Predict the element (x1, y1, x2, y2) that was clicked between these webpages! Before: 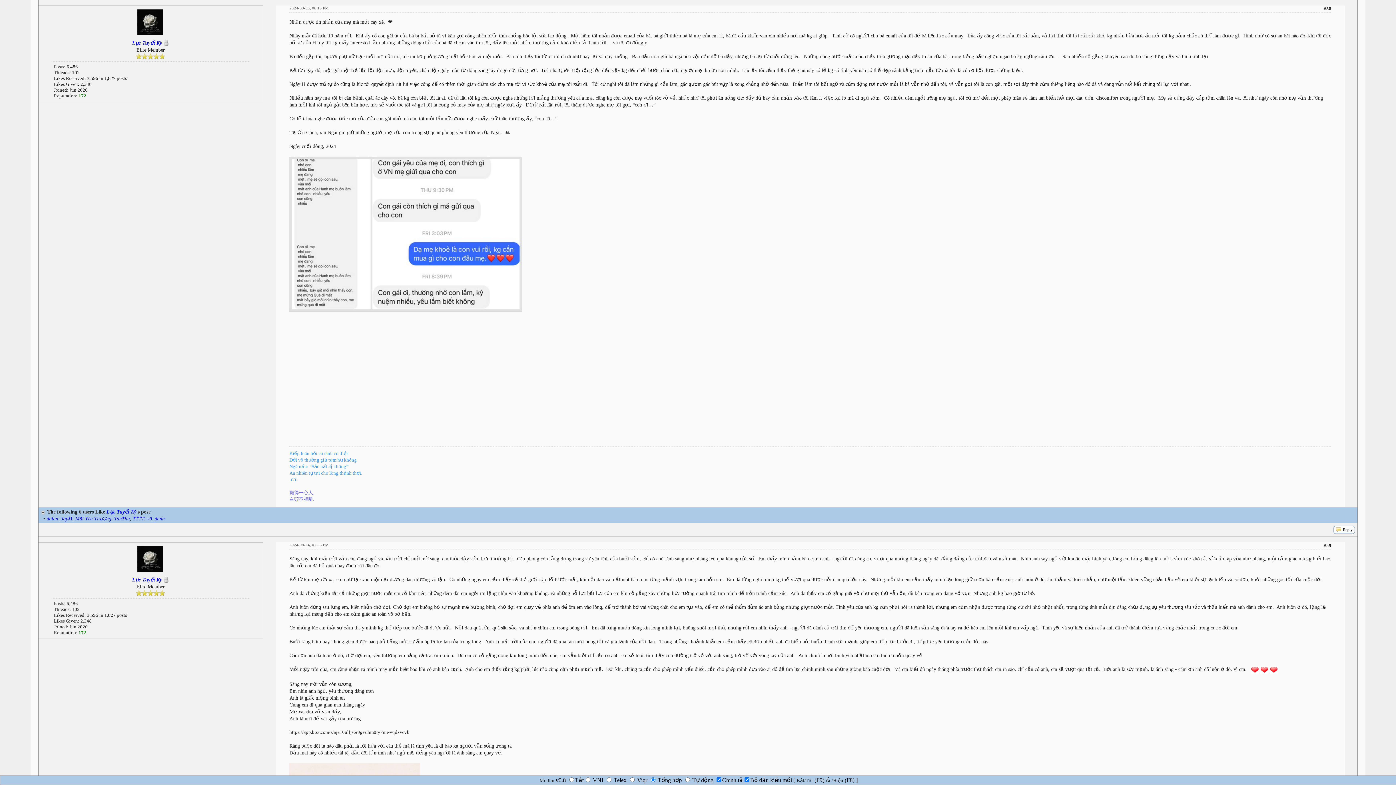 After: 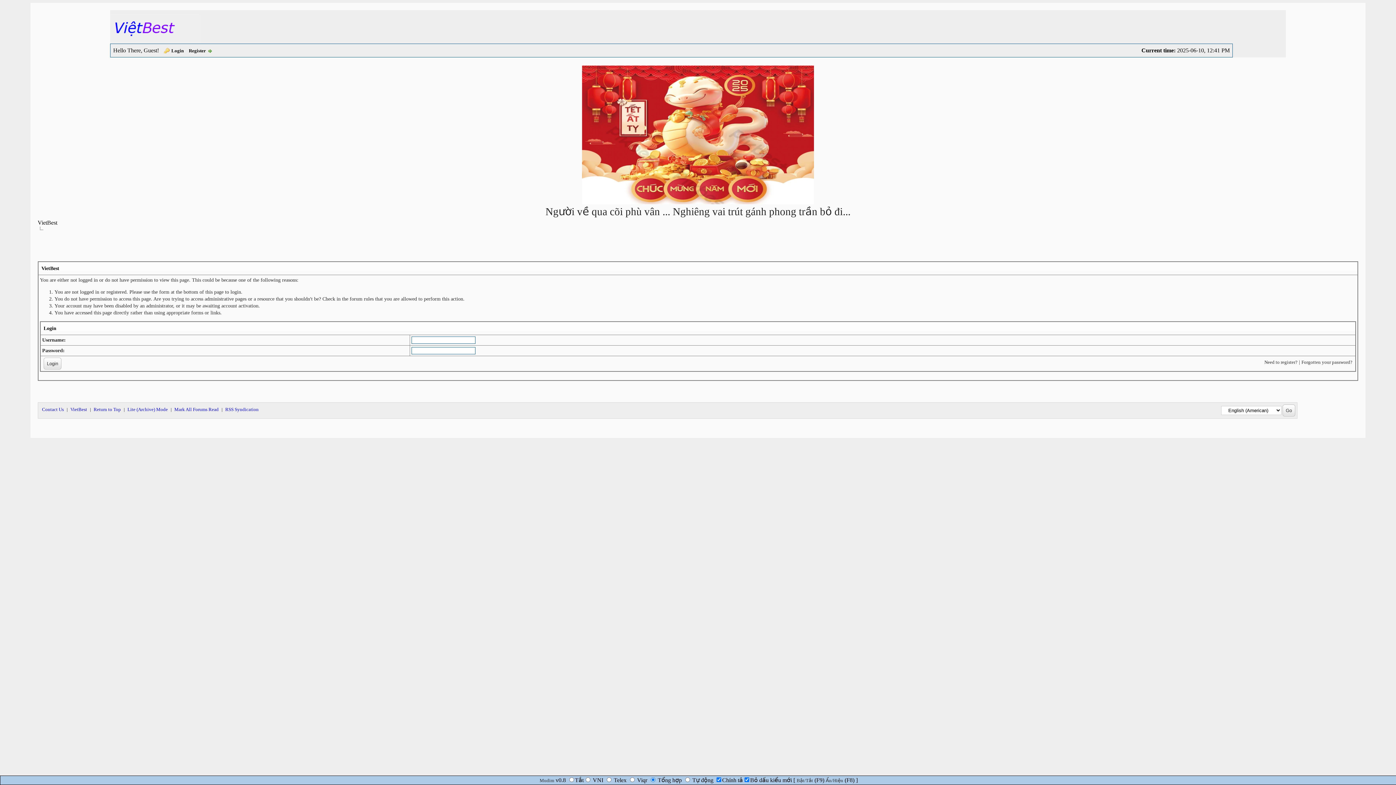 Action: bbox: (78, 630, 86, 635) label: 172